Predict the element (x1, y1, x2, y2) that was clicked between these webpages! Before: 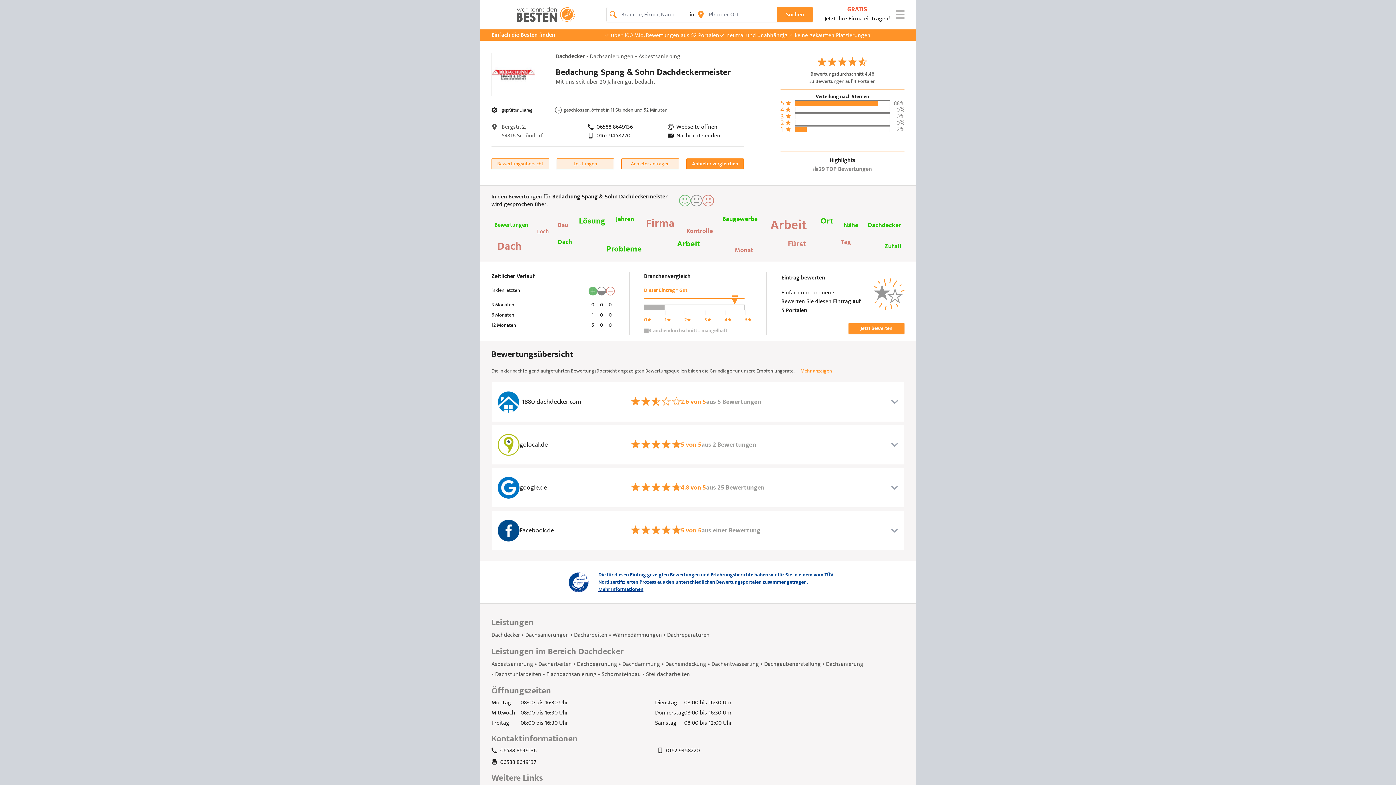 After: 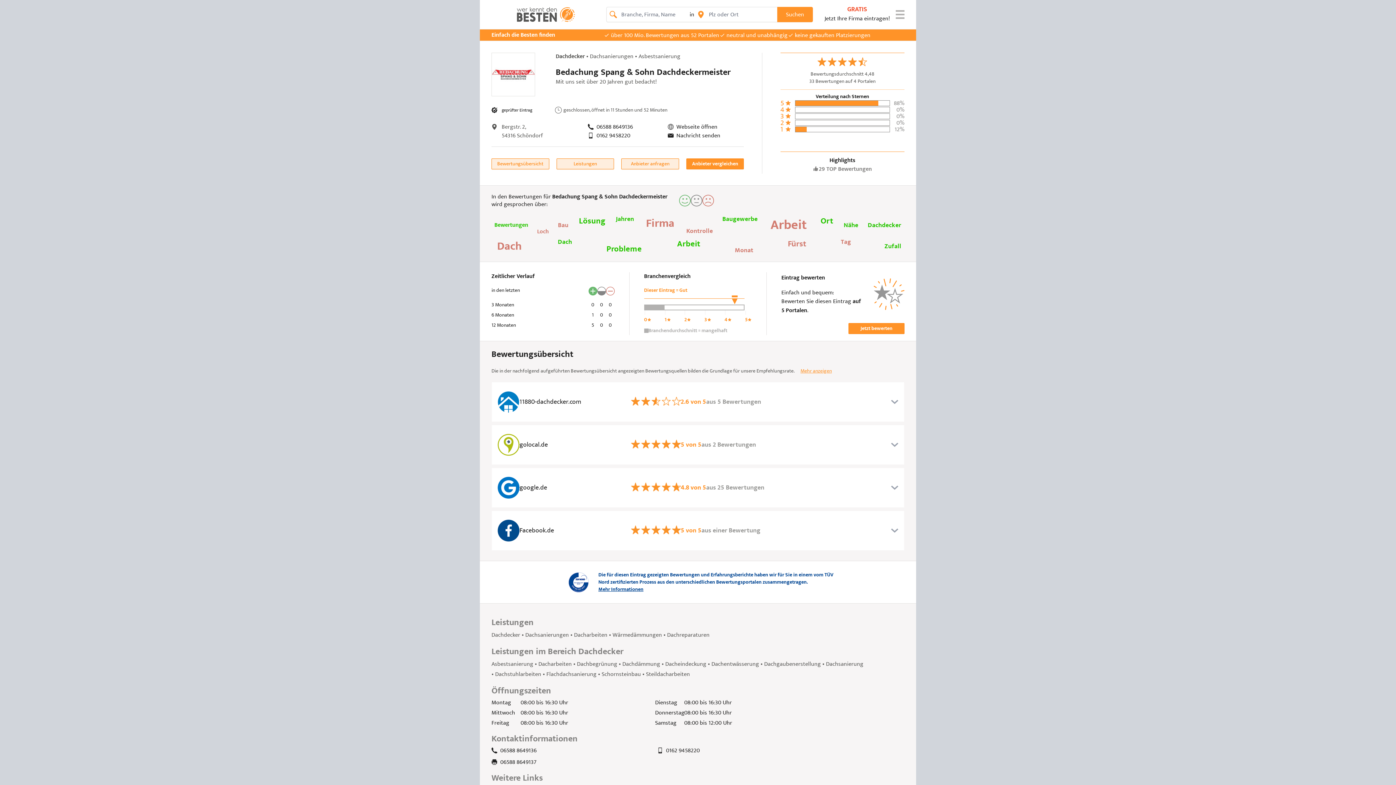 Action: label: 06588 8649136 bbox: (587, 122, 664, 131)